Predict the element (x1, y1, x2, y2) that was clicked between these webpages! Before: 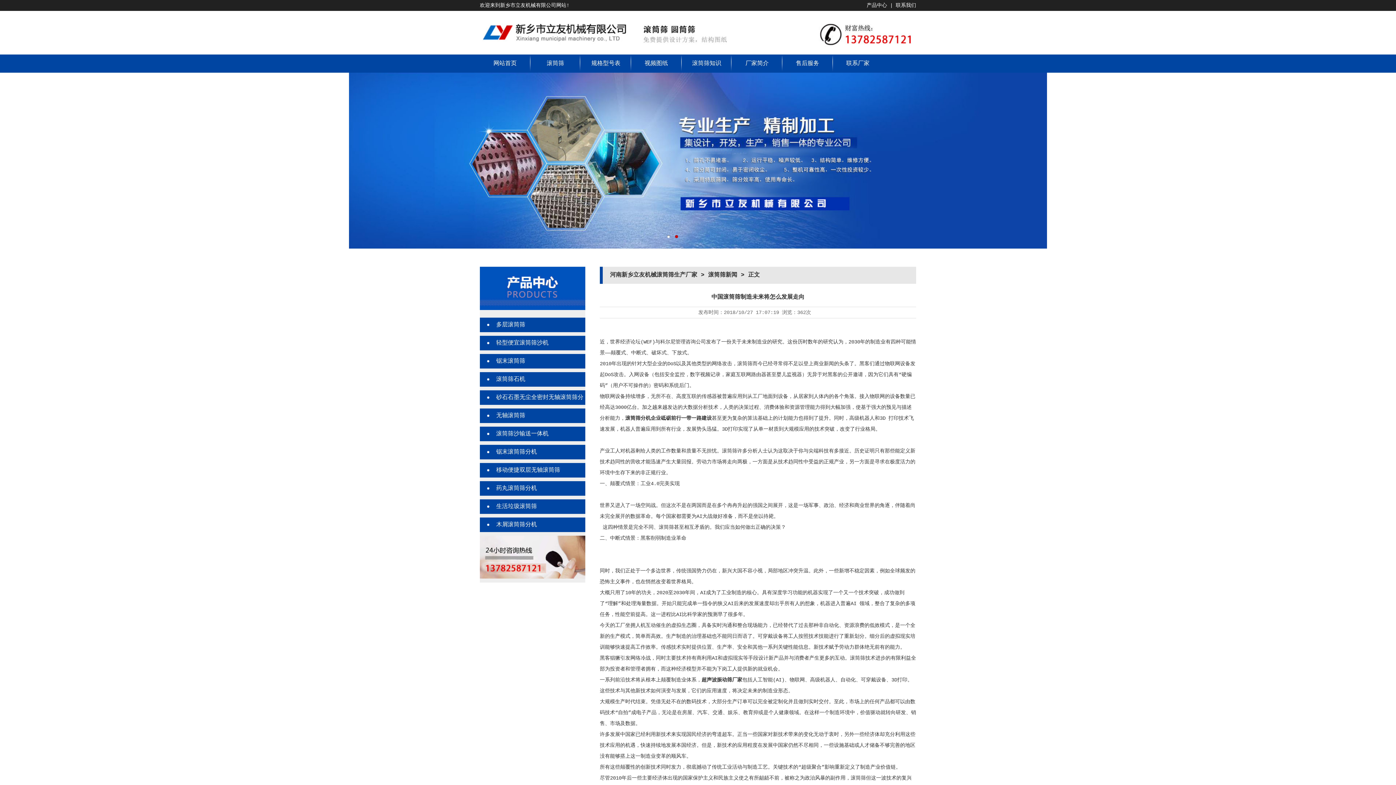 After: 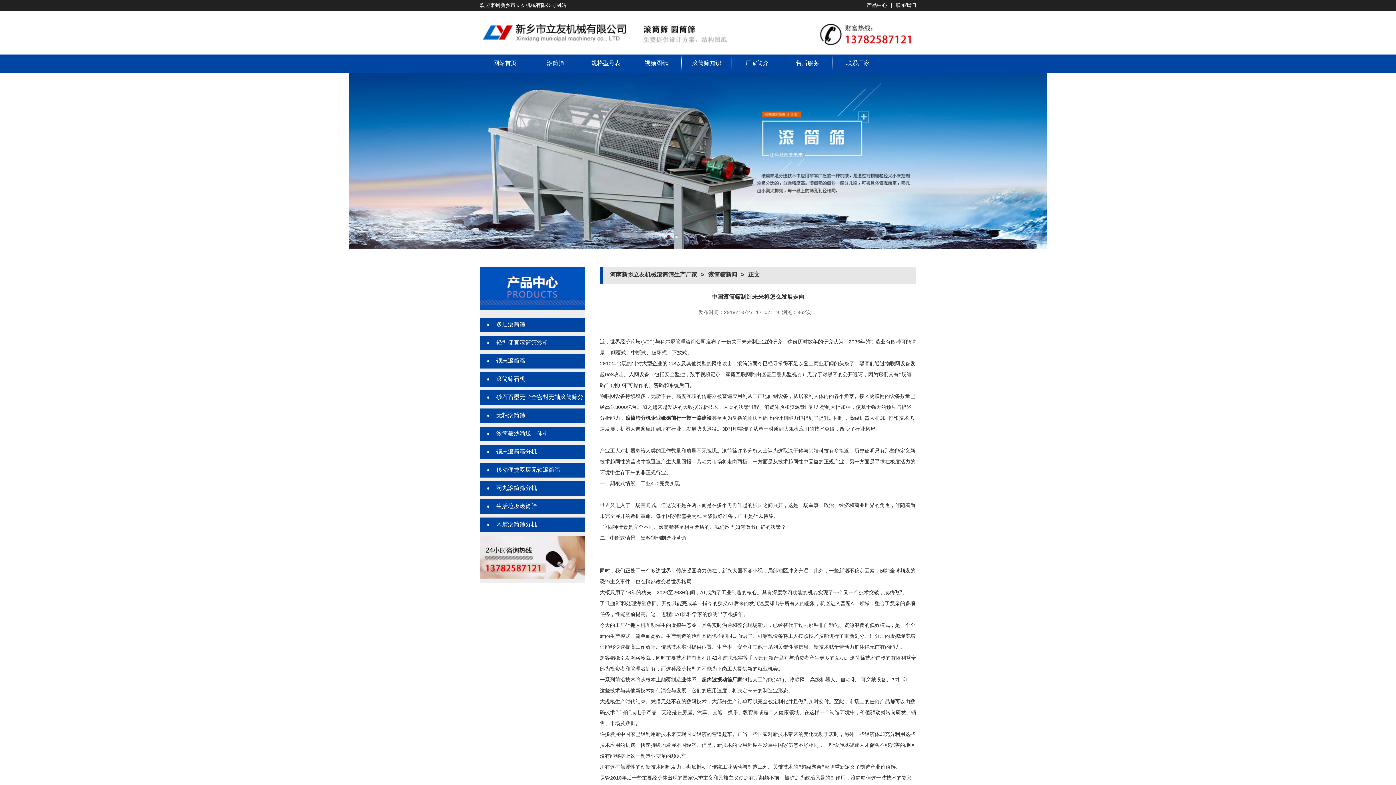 Action: bbox: (0, 72, 1396, 248)